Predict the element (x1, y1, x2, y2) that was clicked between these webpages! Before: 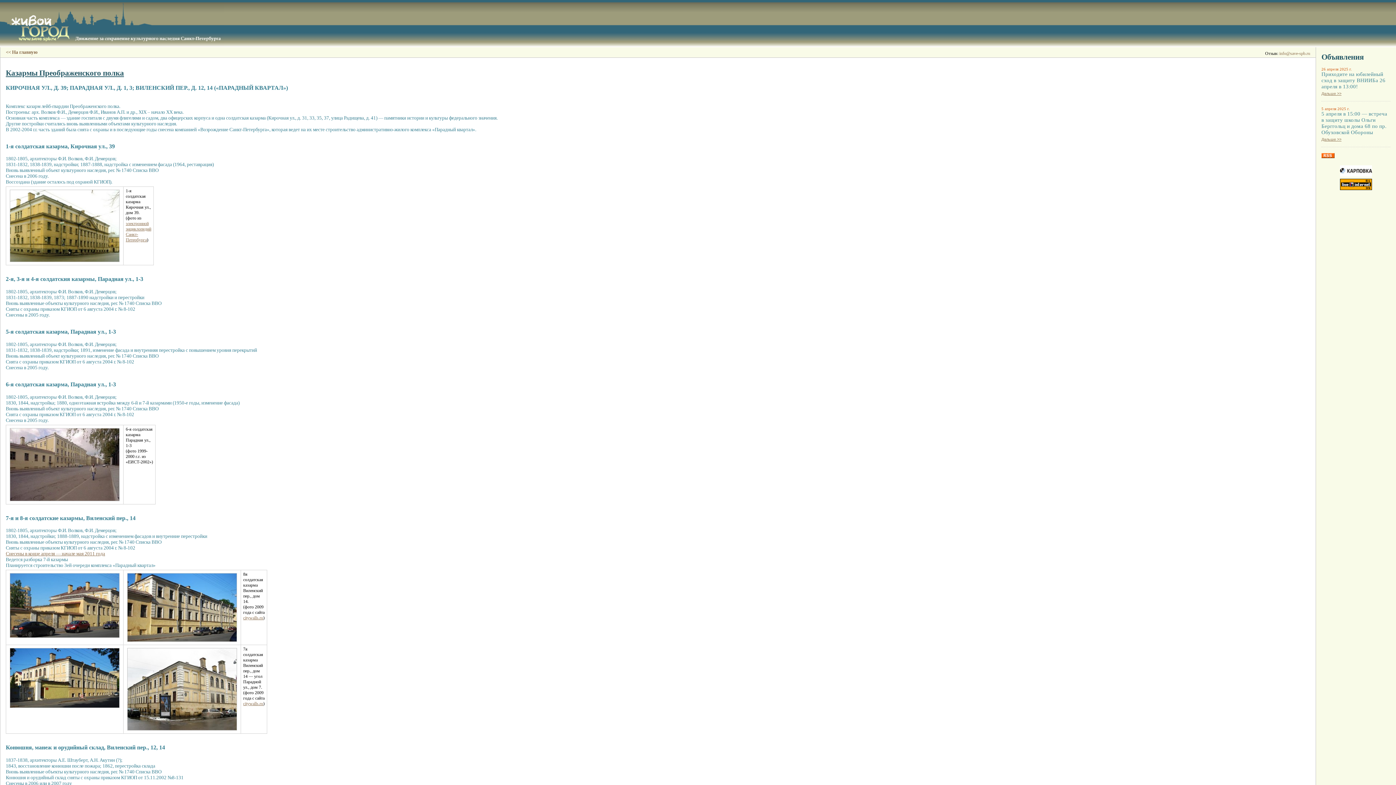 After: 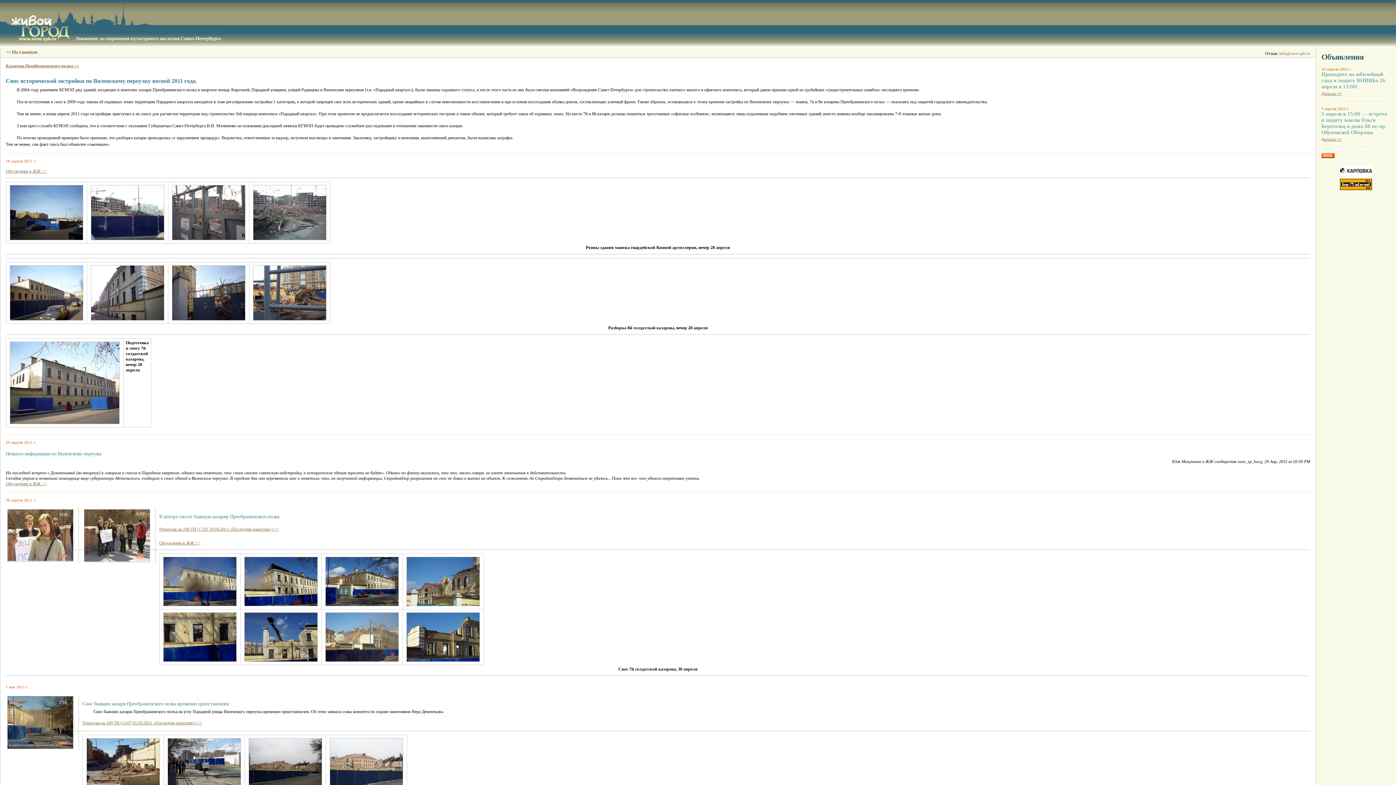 Action: label: Cнесены в конце апреля — начале мая 2011 года bbox: (5, 551, 105, 556)